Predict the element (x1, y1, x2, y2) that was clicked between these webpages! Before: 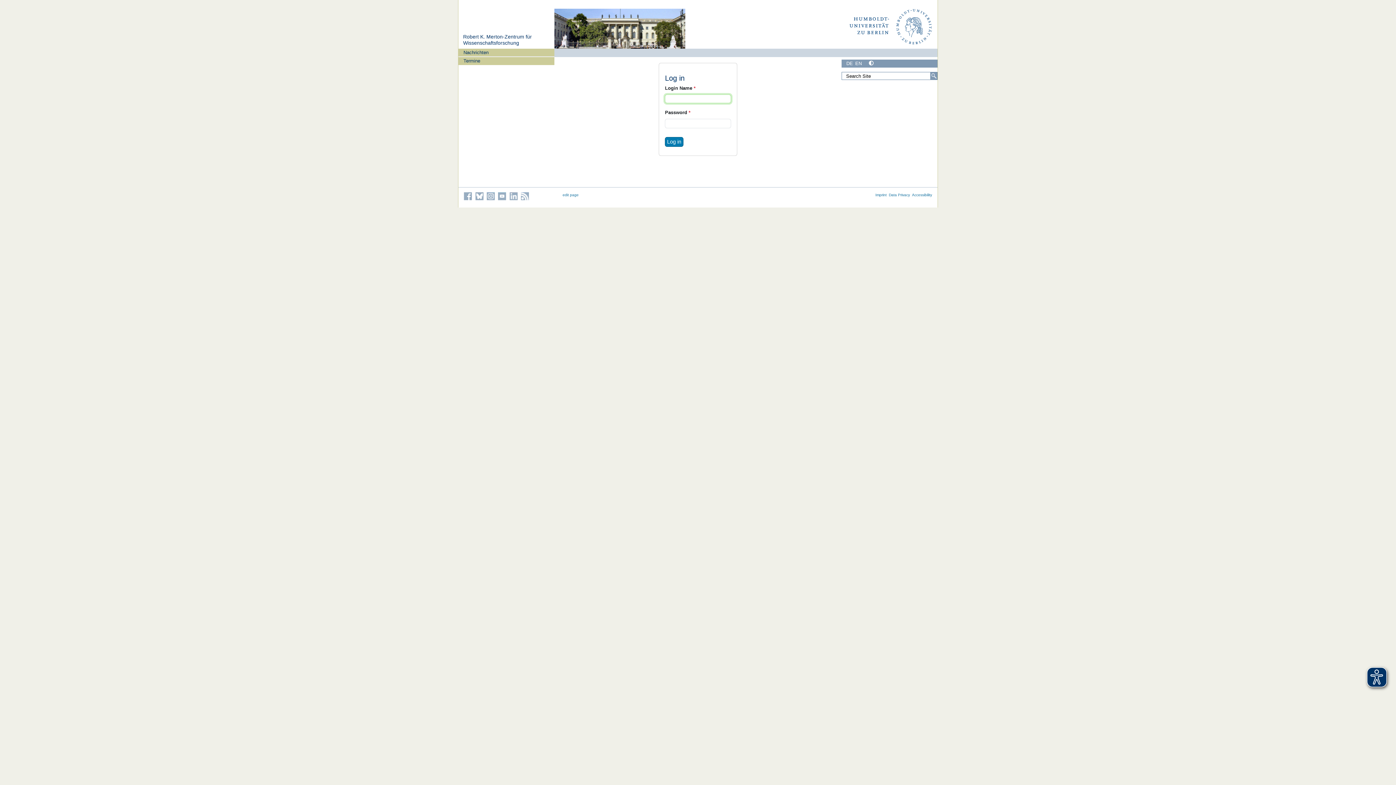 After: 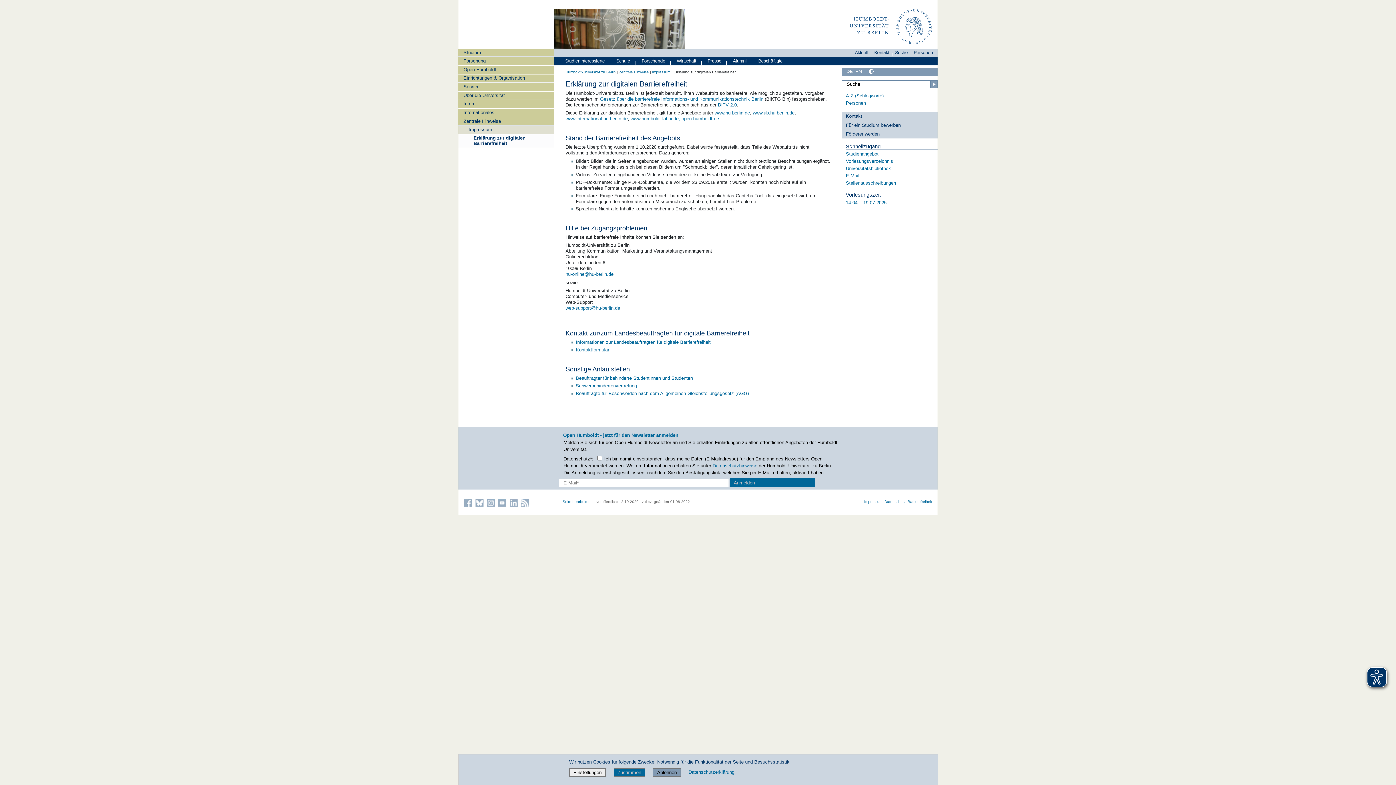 Action: bbox: (912, 193, 932, 197) label: Accessibility